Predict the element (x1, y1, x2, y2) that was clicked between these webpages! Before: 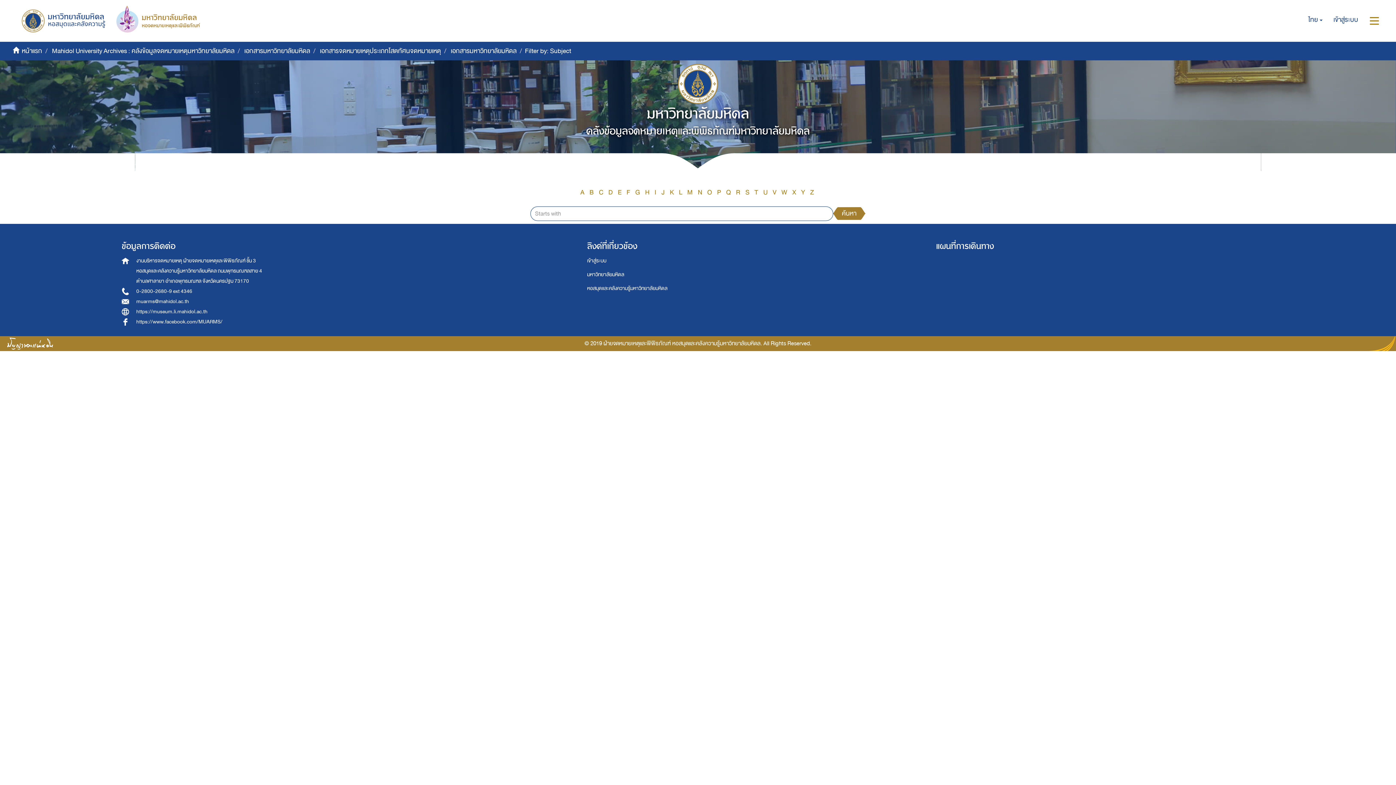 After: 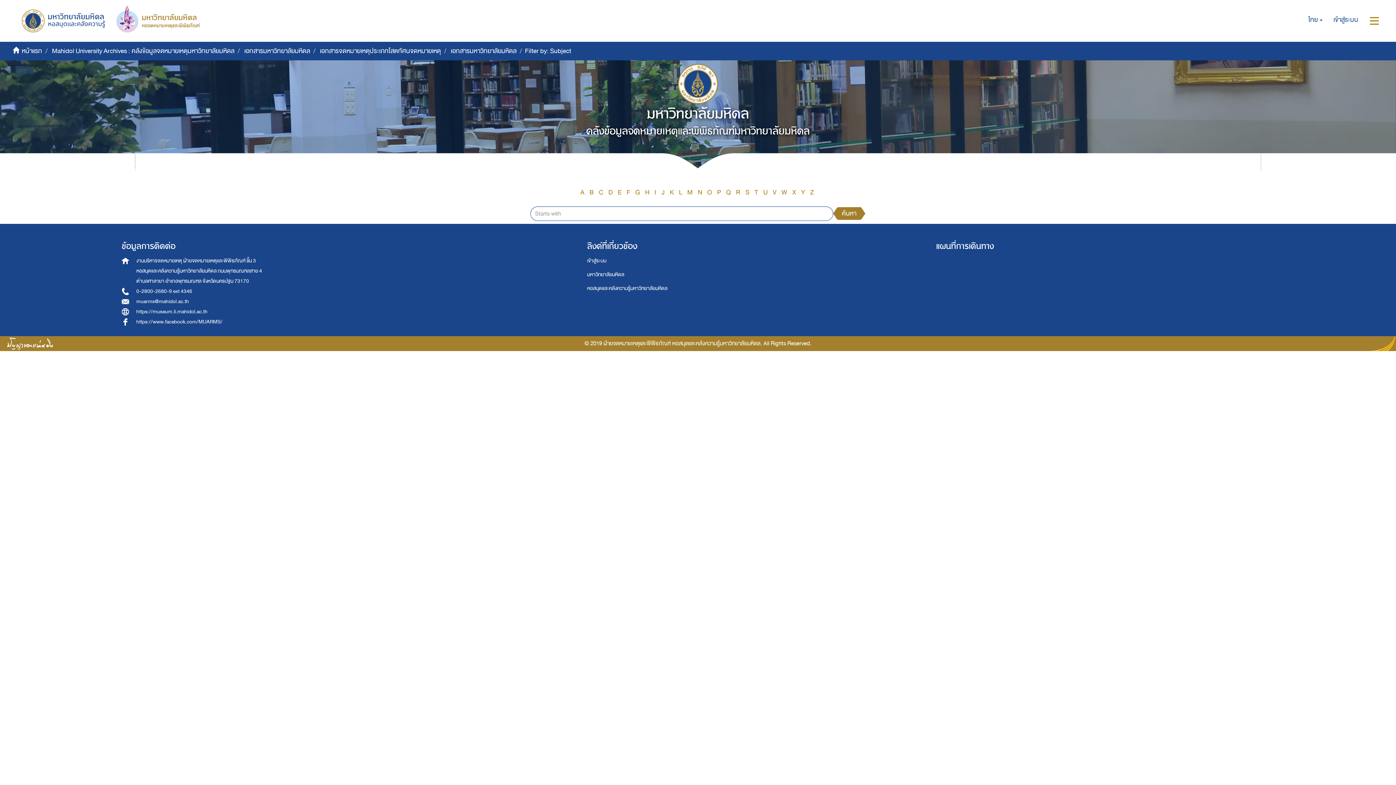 Action: bbox: (792, 186, 796, 198) label: X